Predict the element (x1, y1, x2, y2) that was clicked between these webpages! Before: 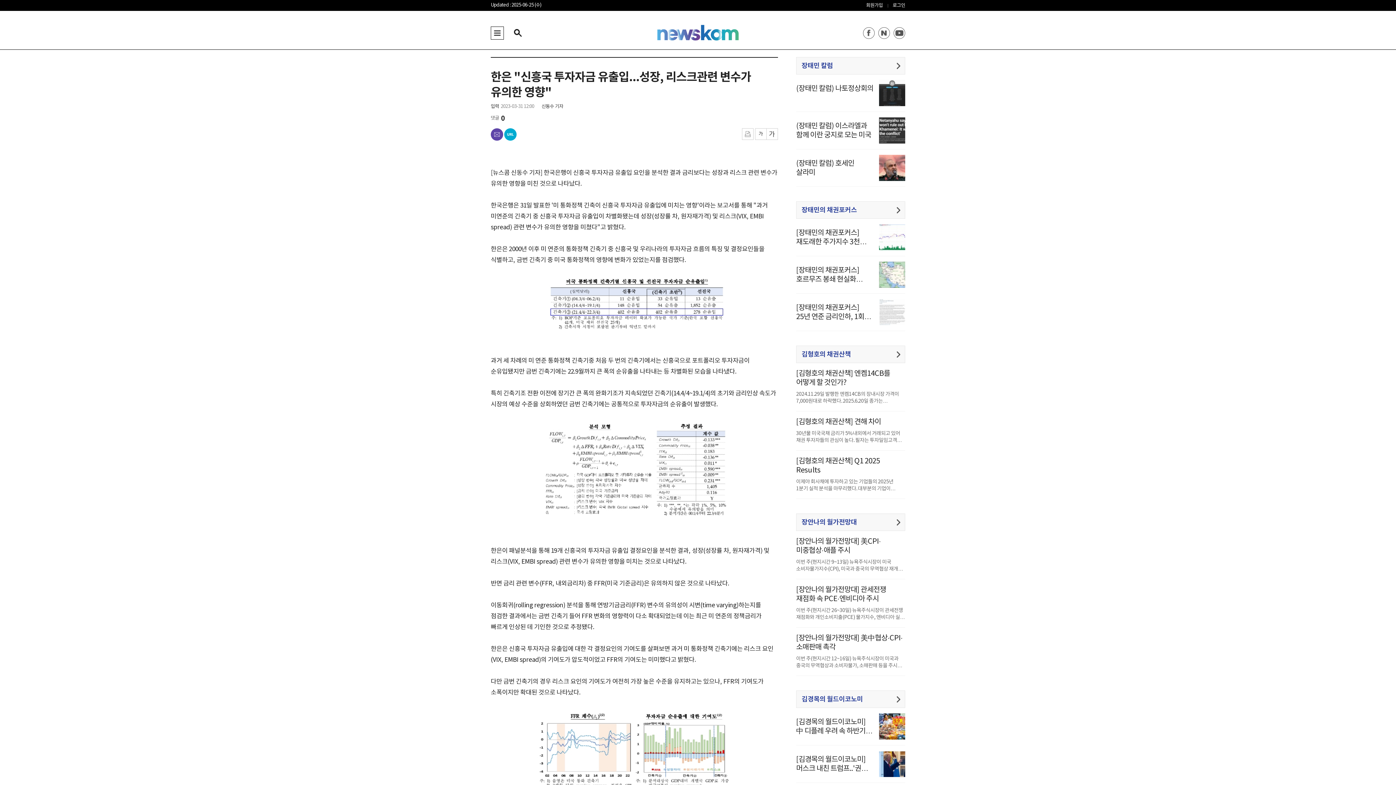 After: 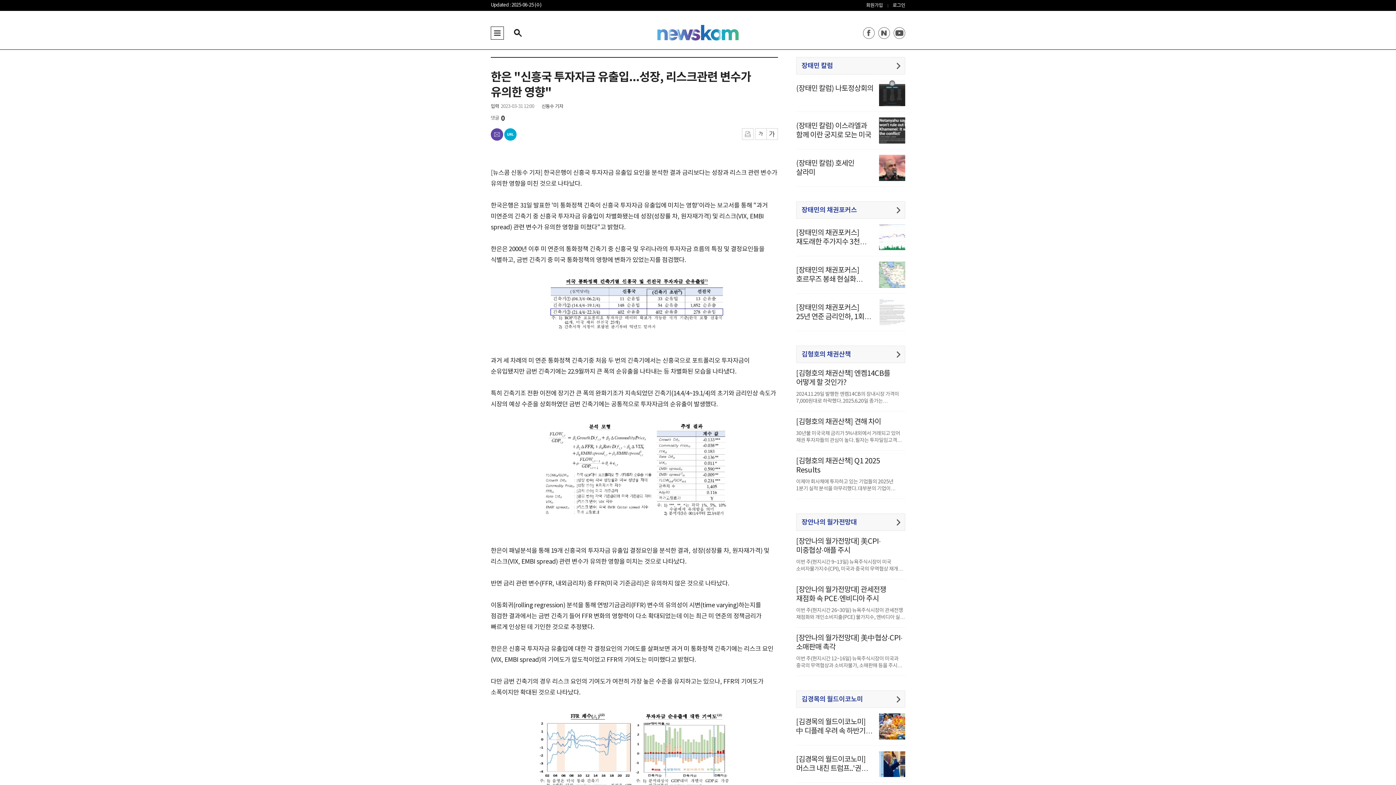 Action: label: 폰트작게 bbox: (755, 128, 766, 140)